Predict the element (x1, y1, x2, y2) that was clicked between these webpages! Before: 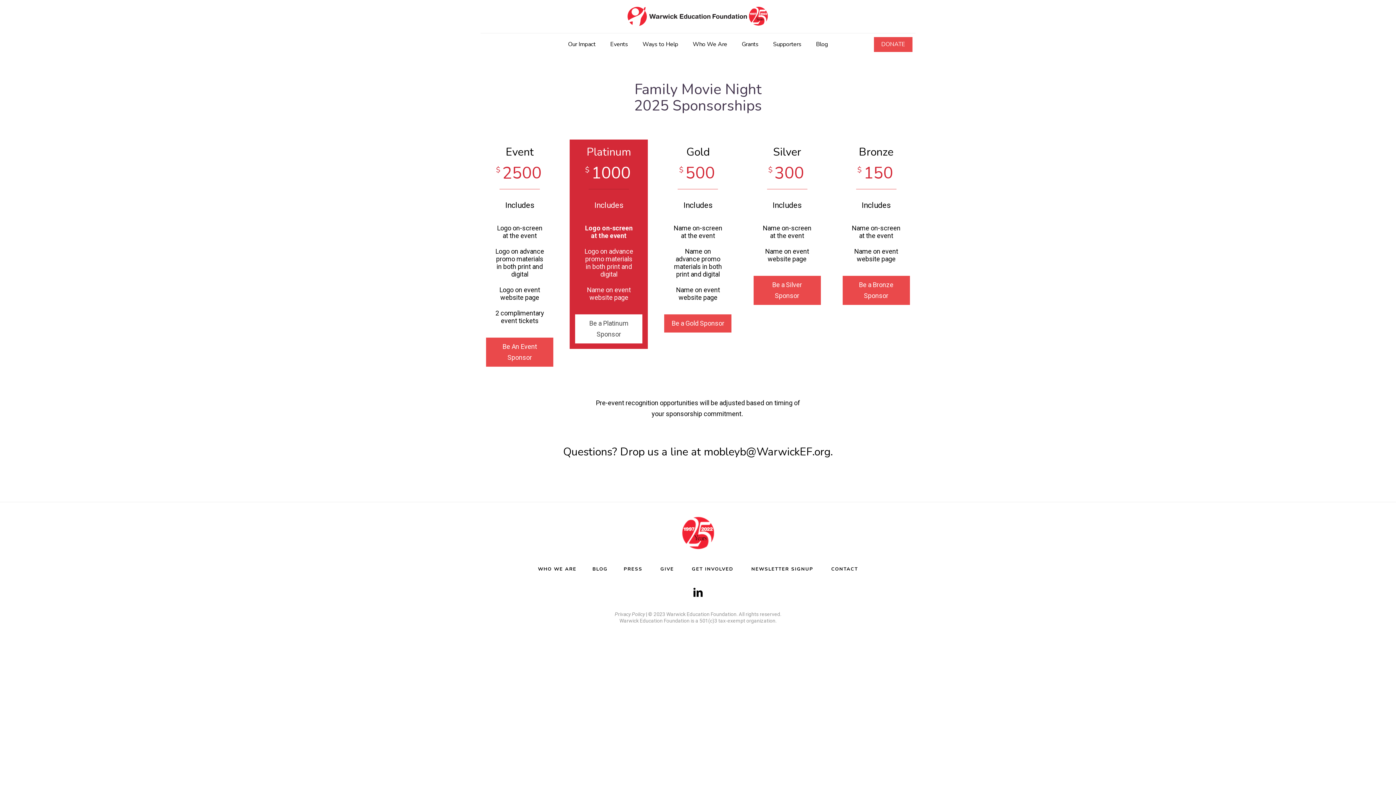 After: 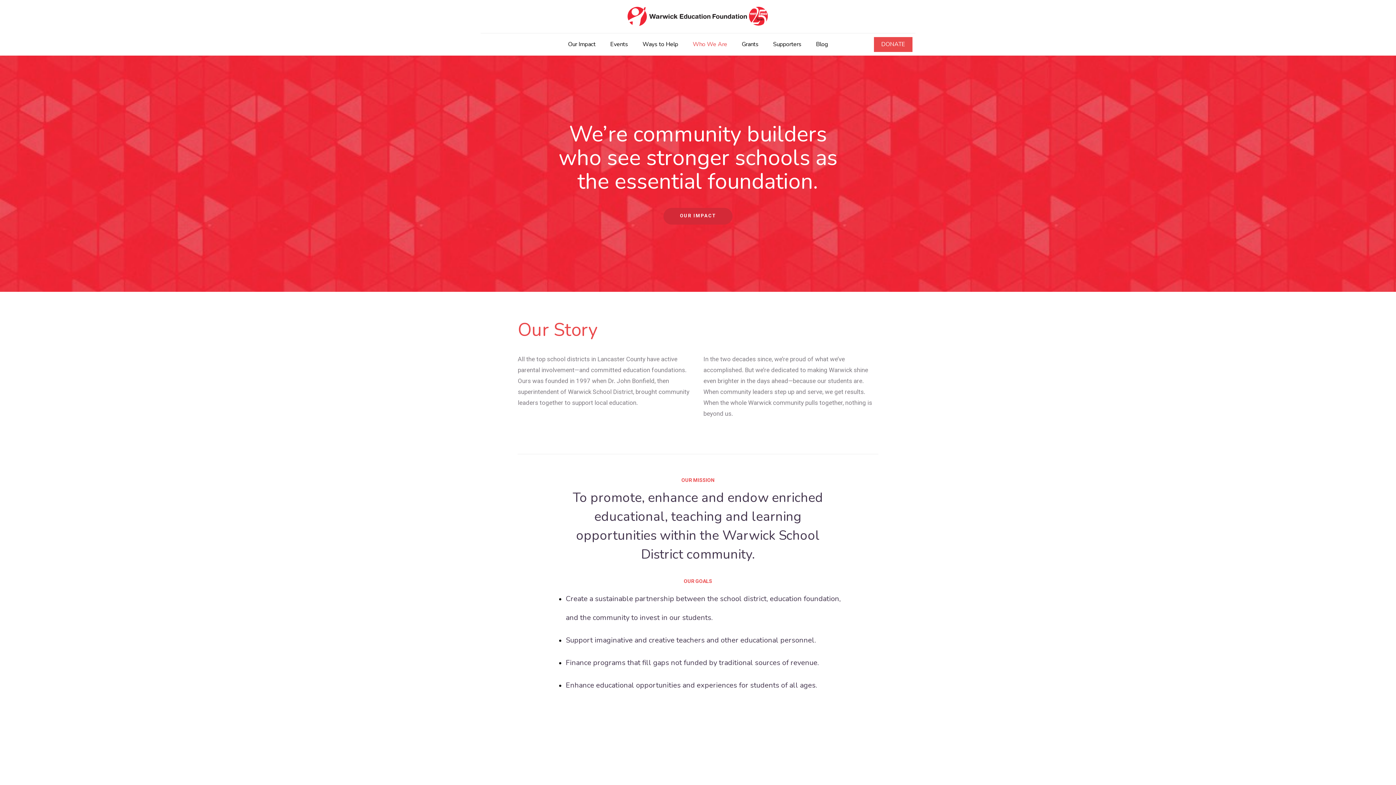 Action: bbox: (538, 566, 576, 572) label: WHO WE ARE